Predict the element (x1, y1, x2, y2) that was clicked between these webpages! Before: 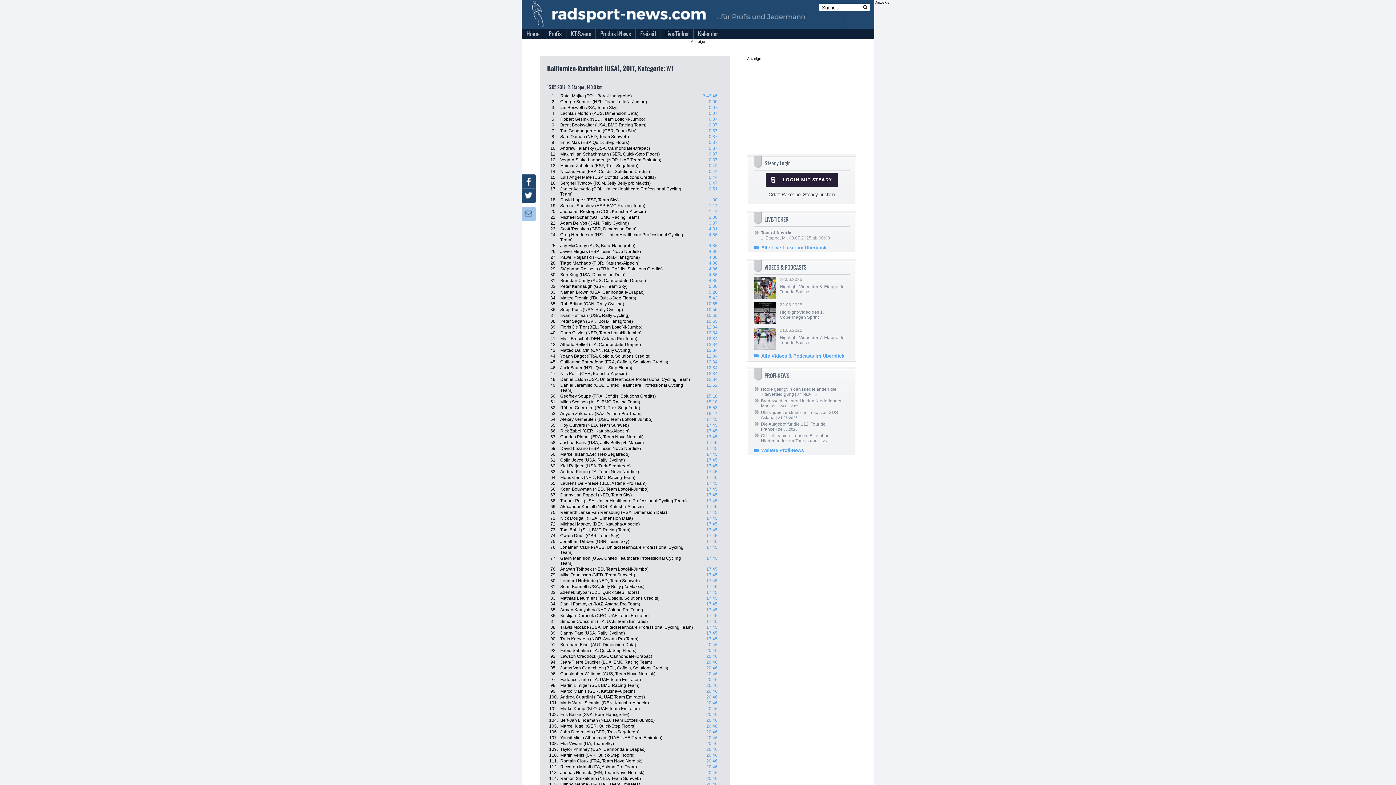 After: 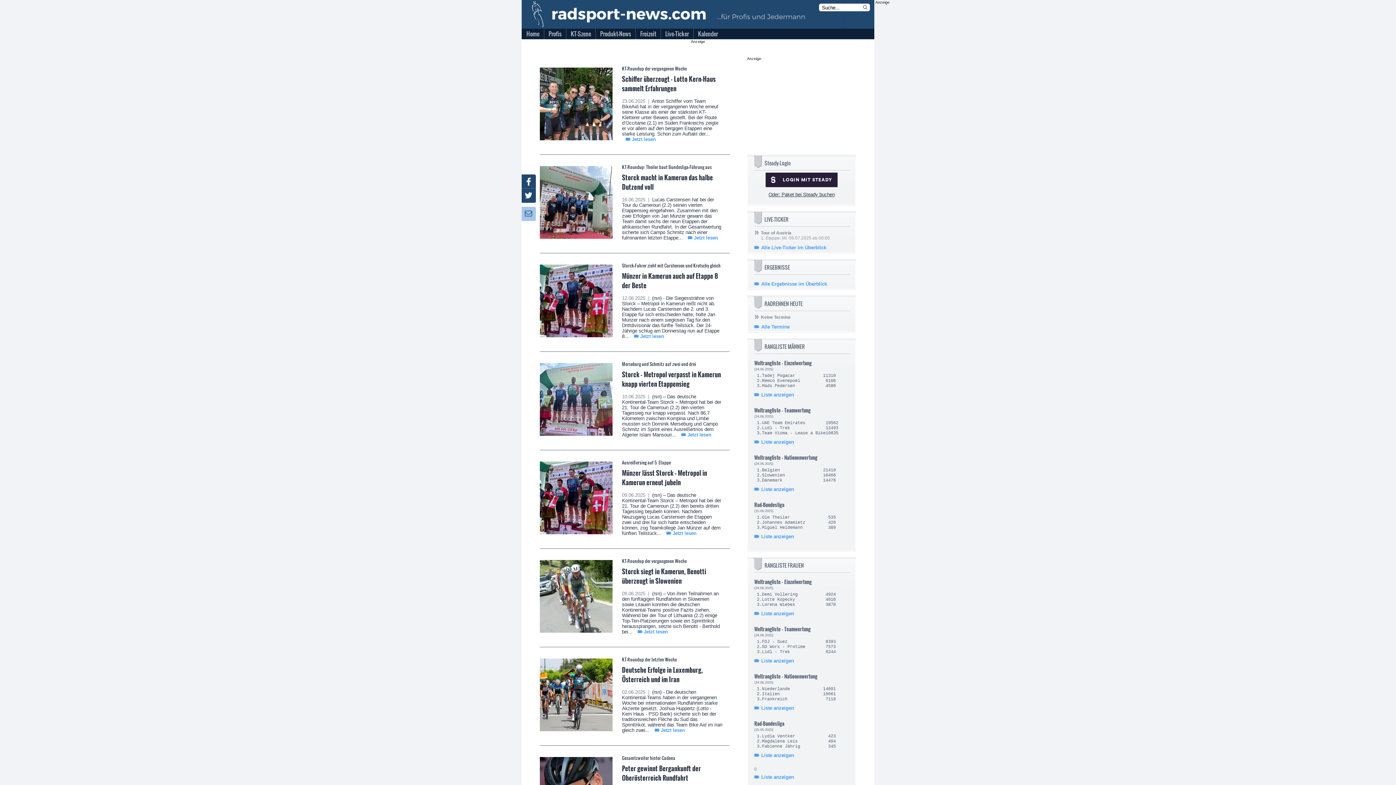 Action: bbox: (566, 27, 596, 39) label: KT-Szene